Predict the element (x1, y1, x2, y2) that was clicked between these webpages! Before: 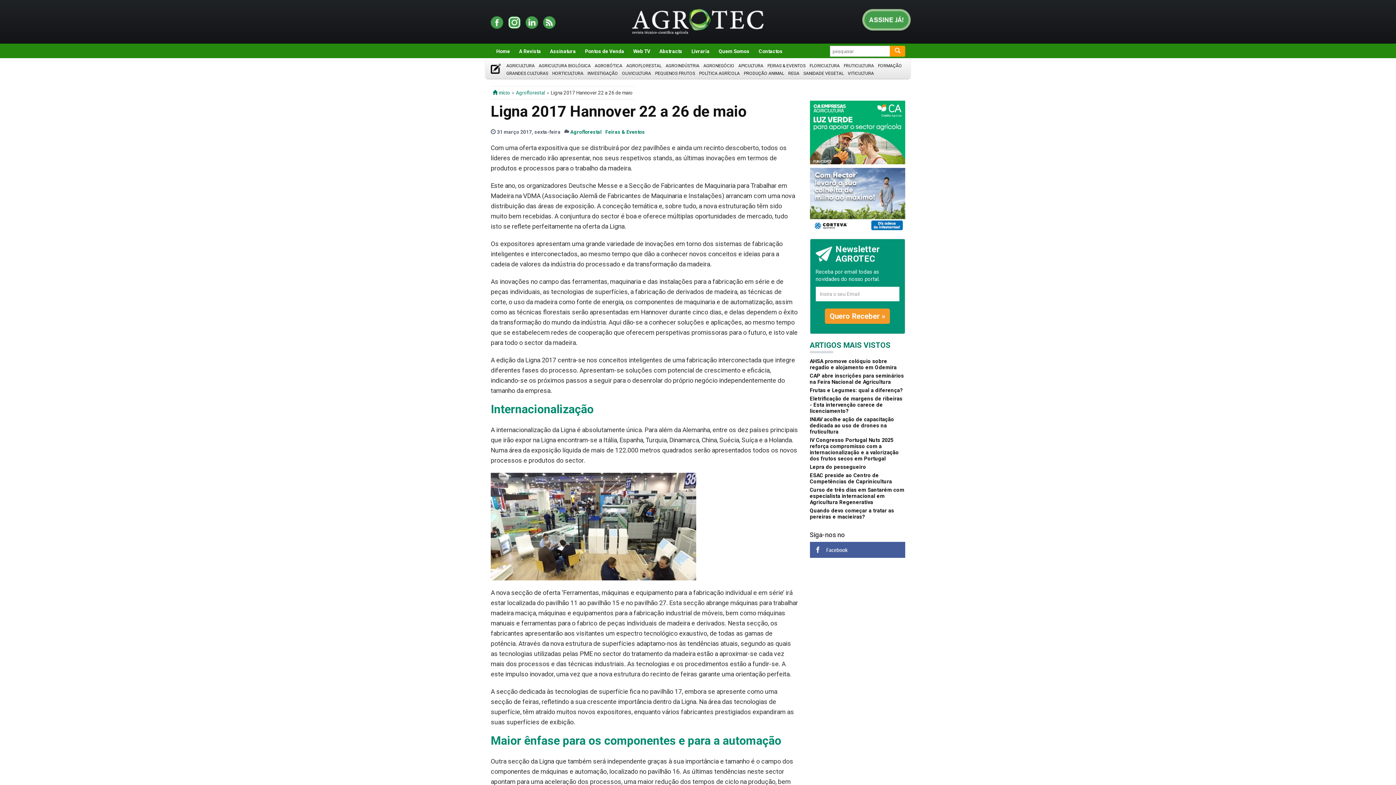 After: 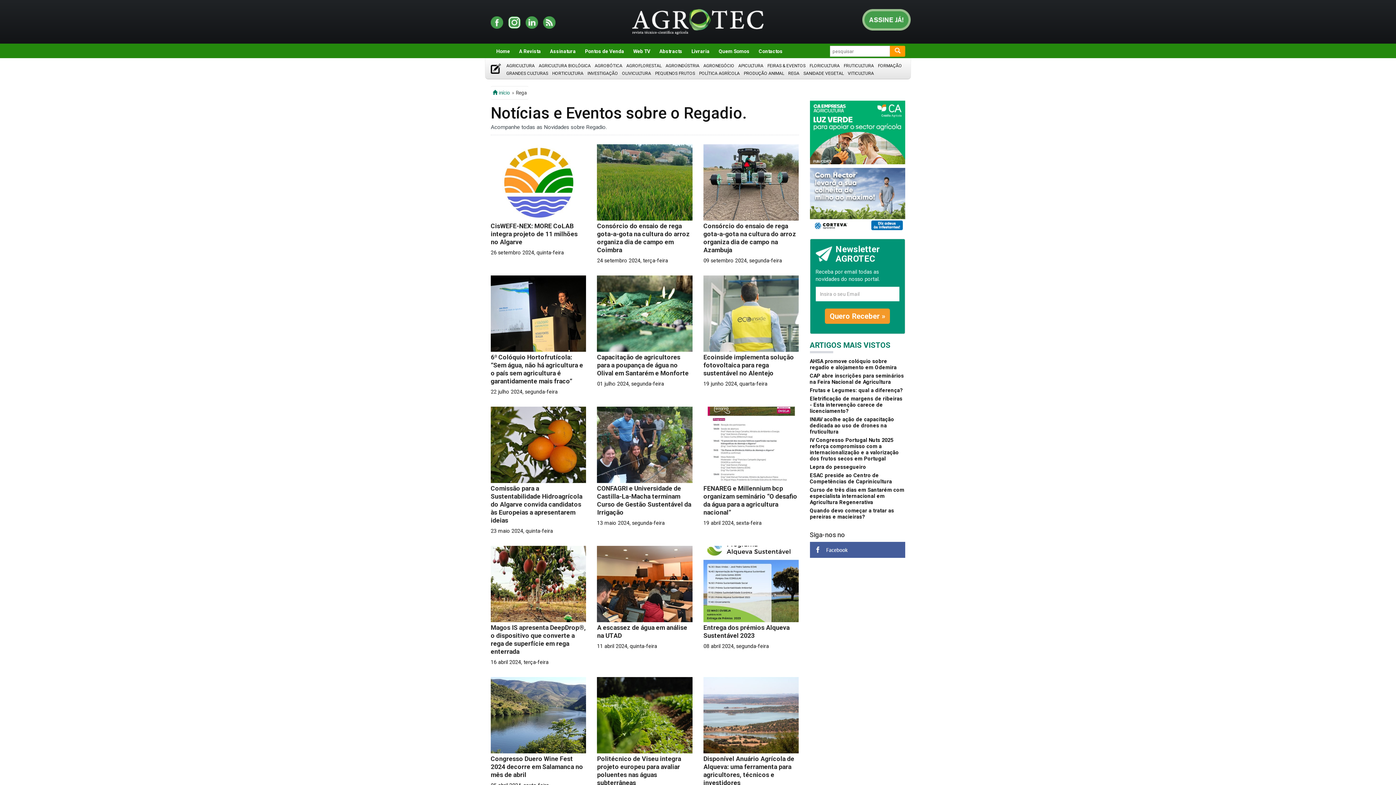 Action: label: REGA bbox: (788, 71, 799, 76)